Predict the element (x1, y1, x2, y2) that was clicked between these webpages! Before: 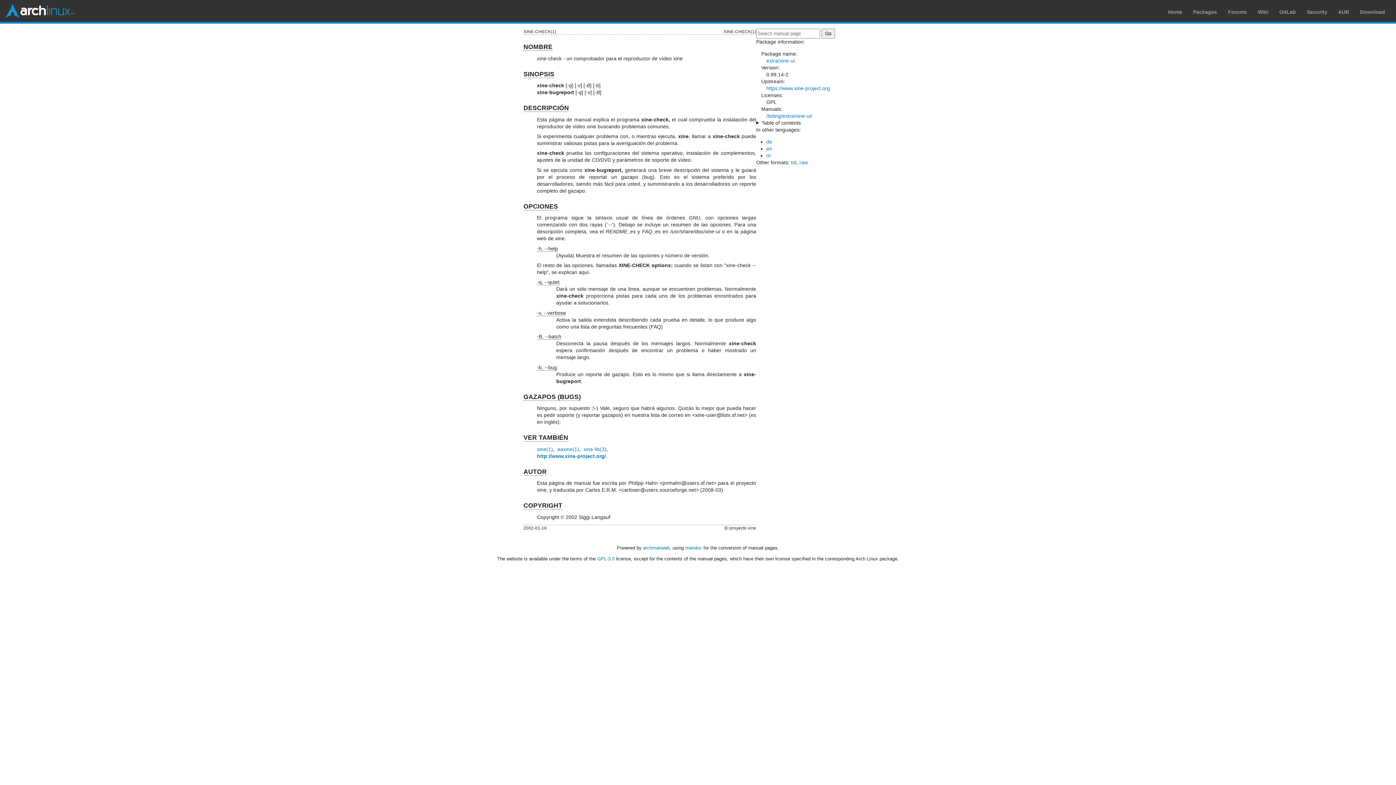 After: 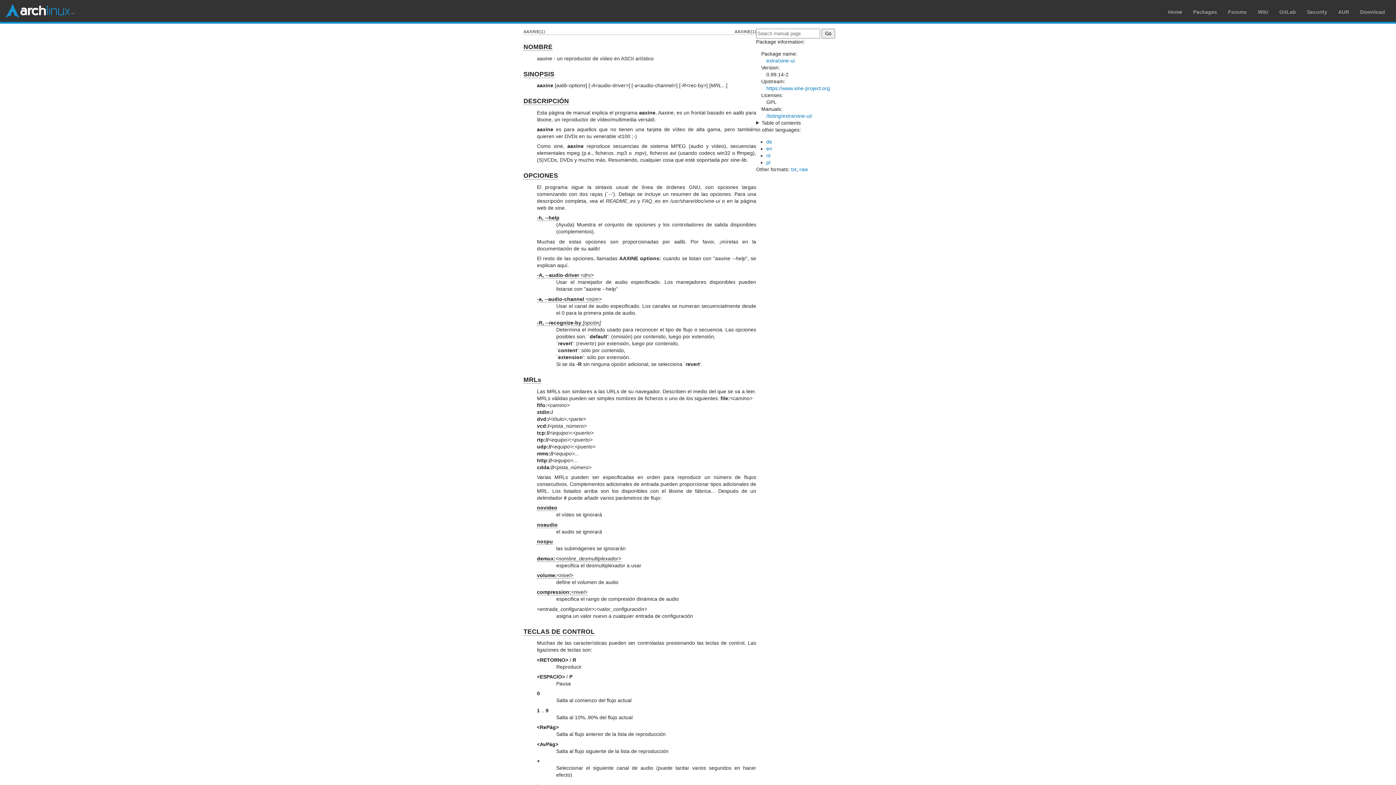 Action: label: aaxine(1) bbox: (557, 446, 579, 452)